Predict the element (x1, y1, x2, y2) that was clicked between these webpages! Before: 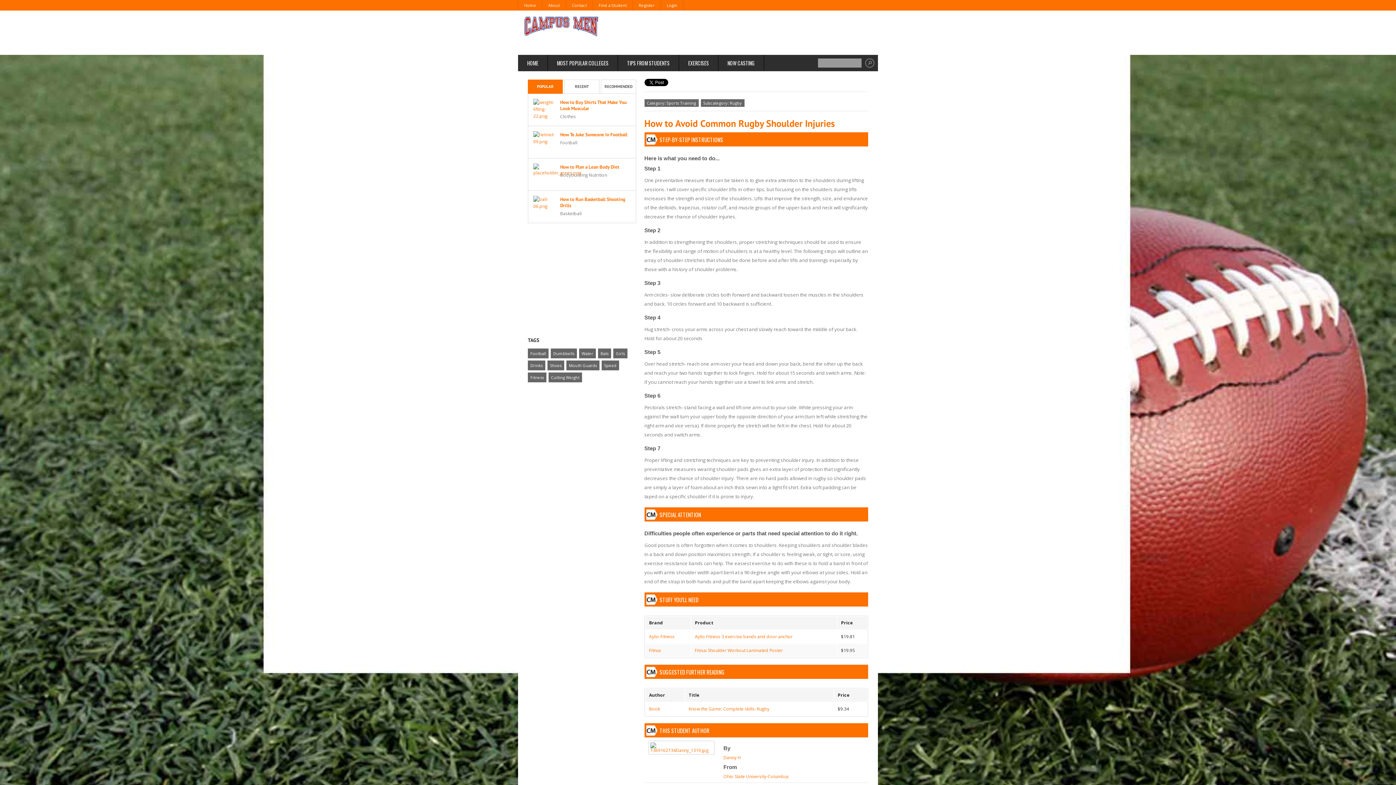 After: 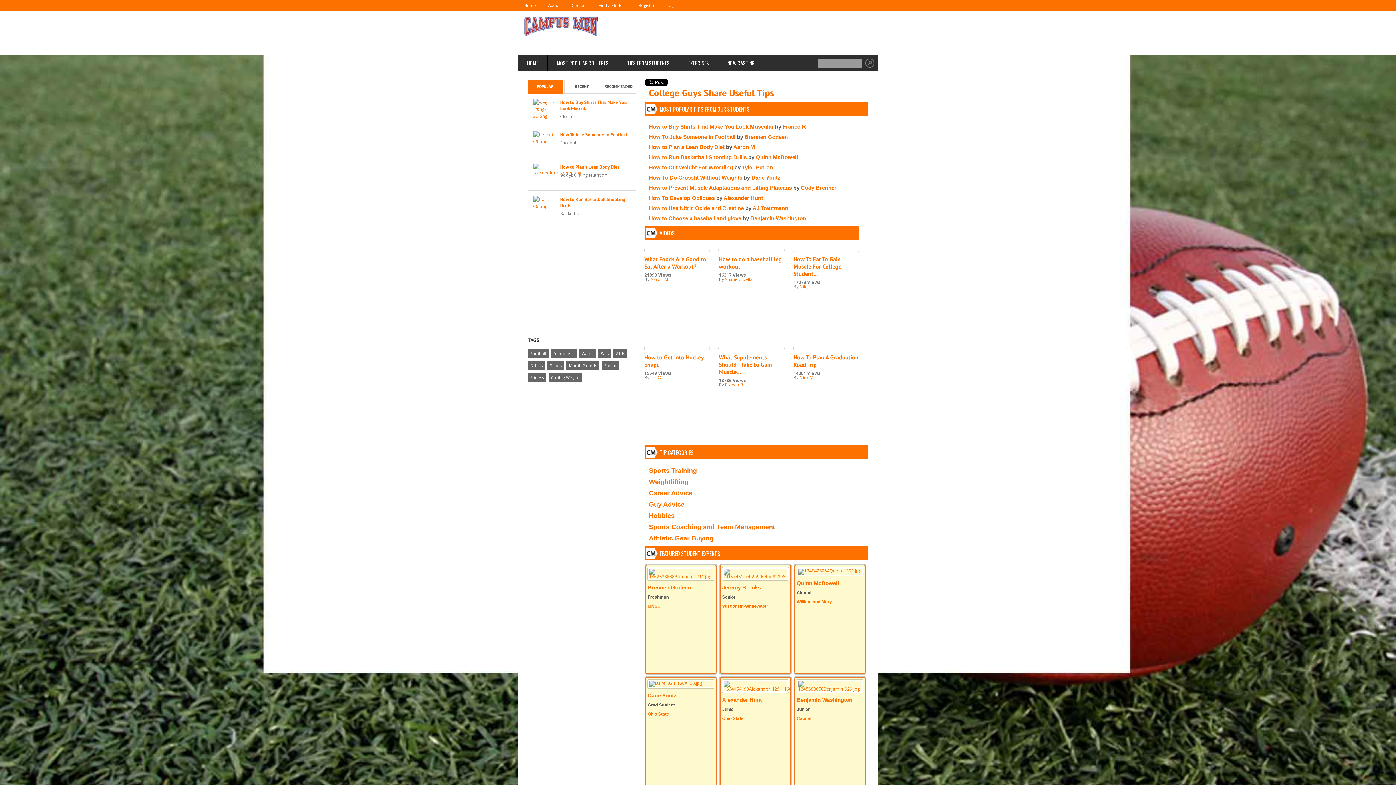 Action: bbox: (518, 31, 604, 37)